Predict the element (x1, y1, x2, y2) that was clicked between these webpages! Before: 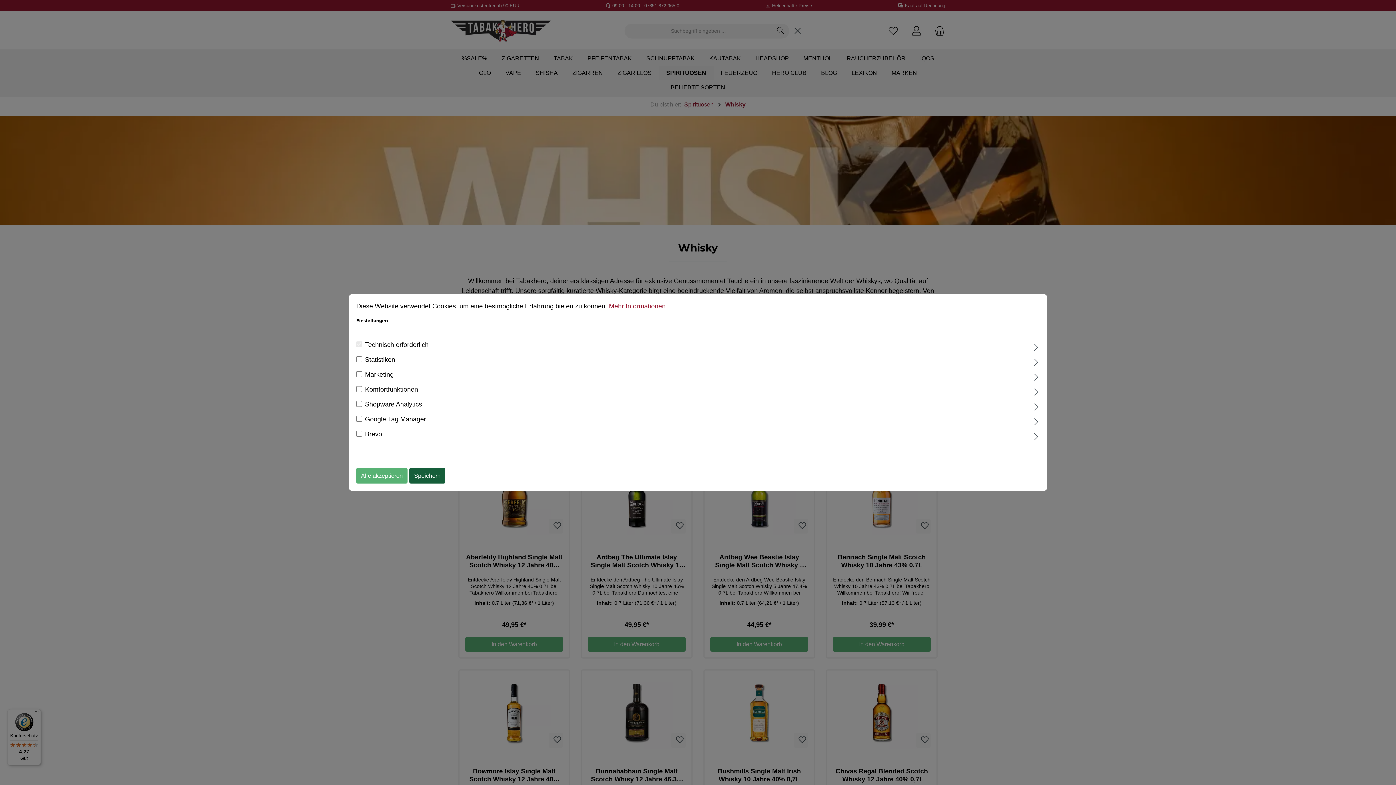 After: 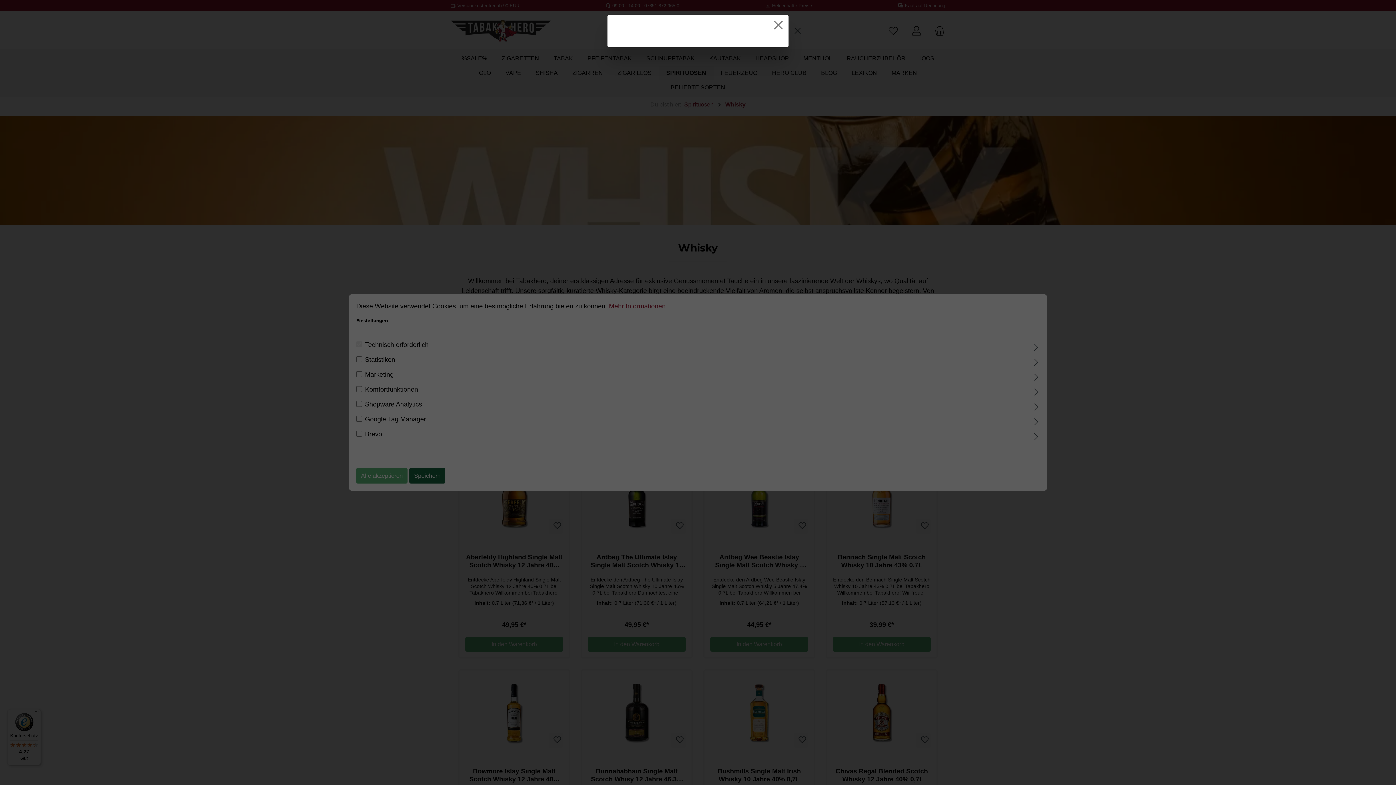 Action: label: Mehr Informationen ... bbox: (609, 302, 673, 310)